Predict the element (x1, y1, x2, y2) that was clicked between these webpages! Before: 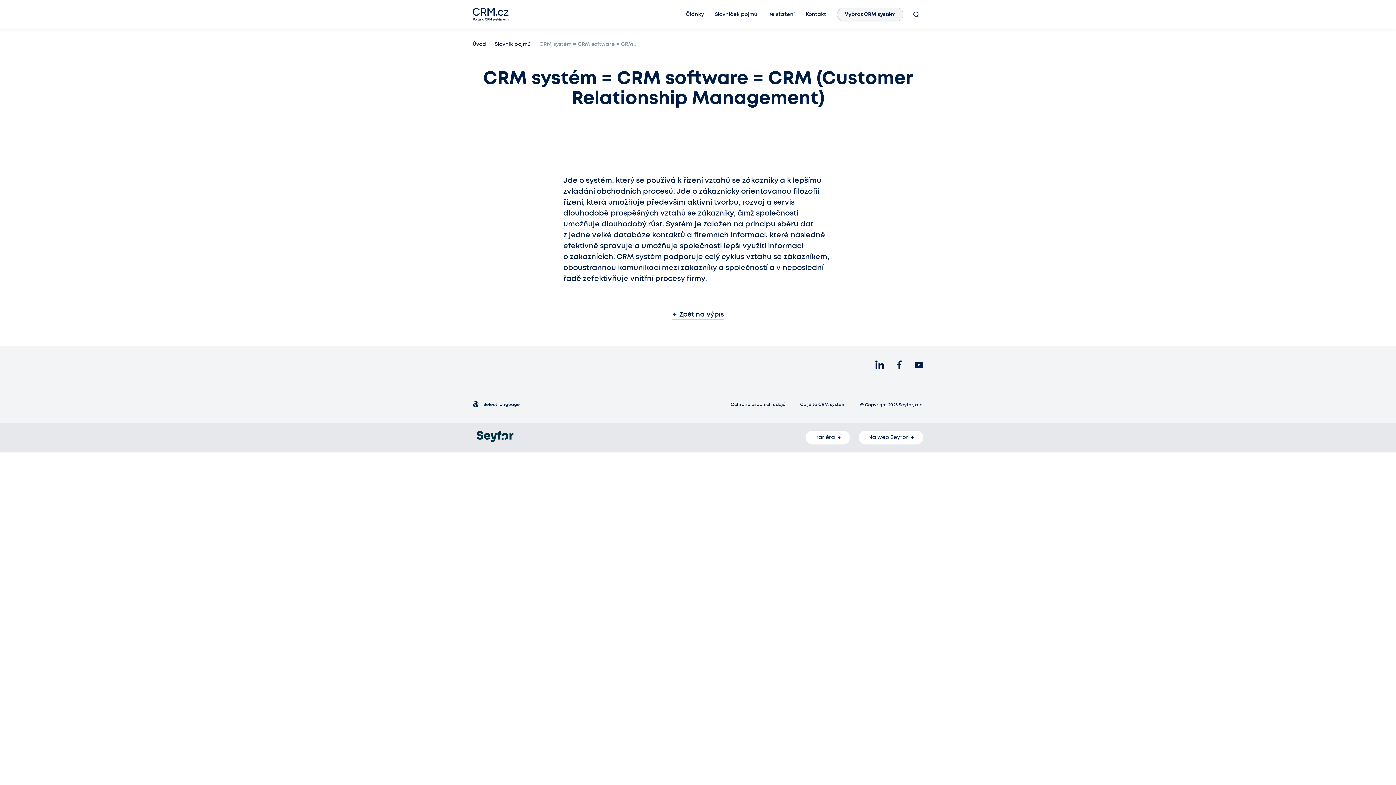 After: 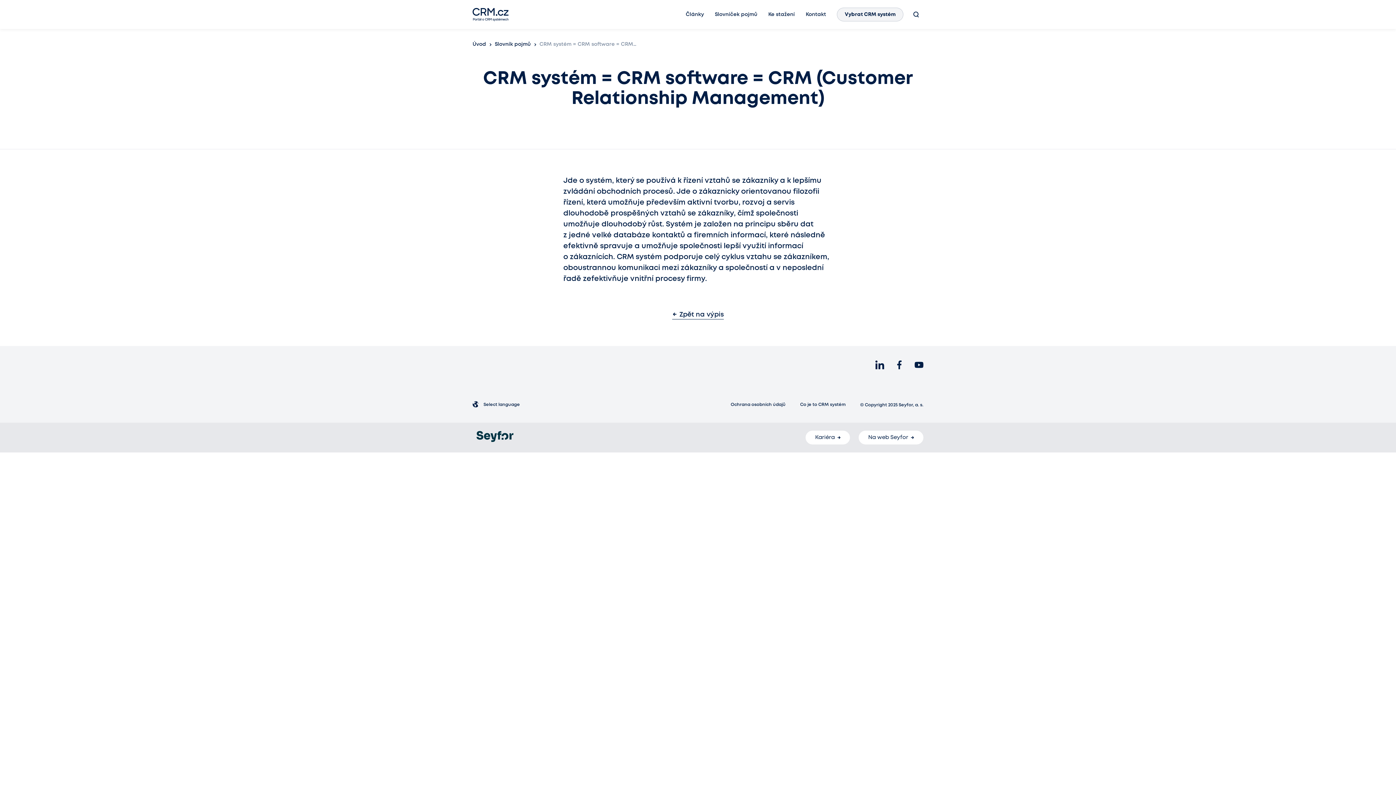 Action: bbox: (805, 430, 850, 444) label: Kariéra